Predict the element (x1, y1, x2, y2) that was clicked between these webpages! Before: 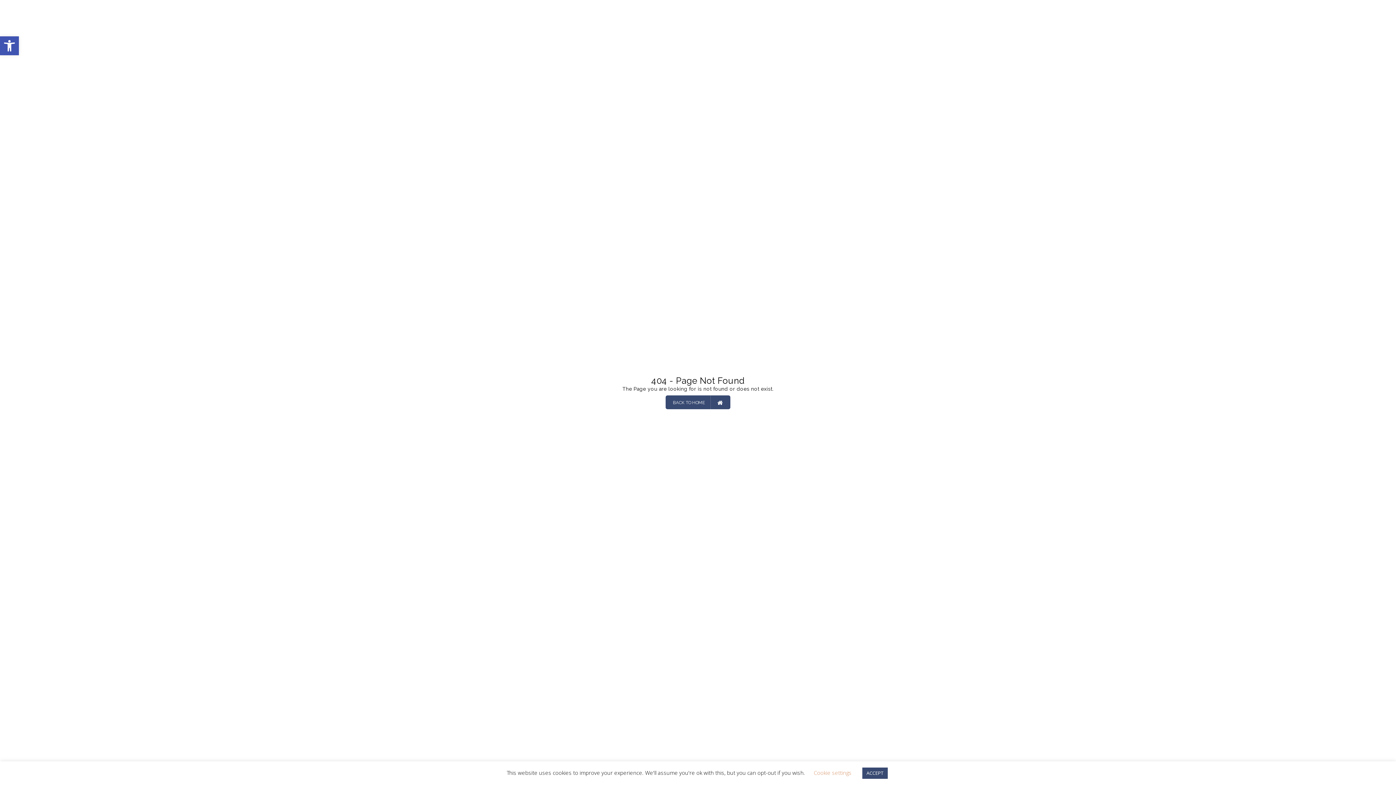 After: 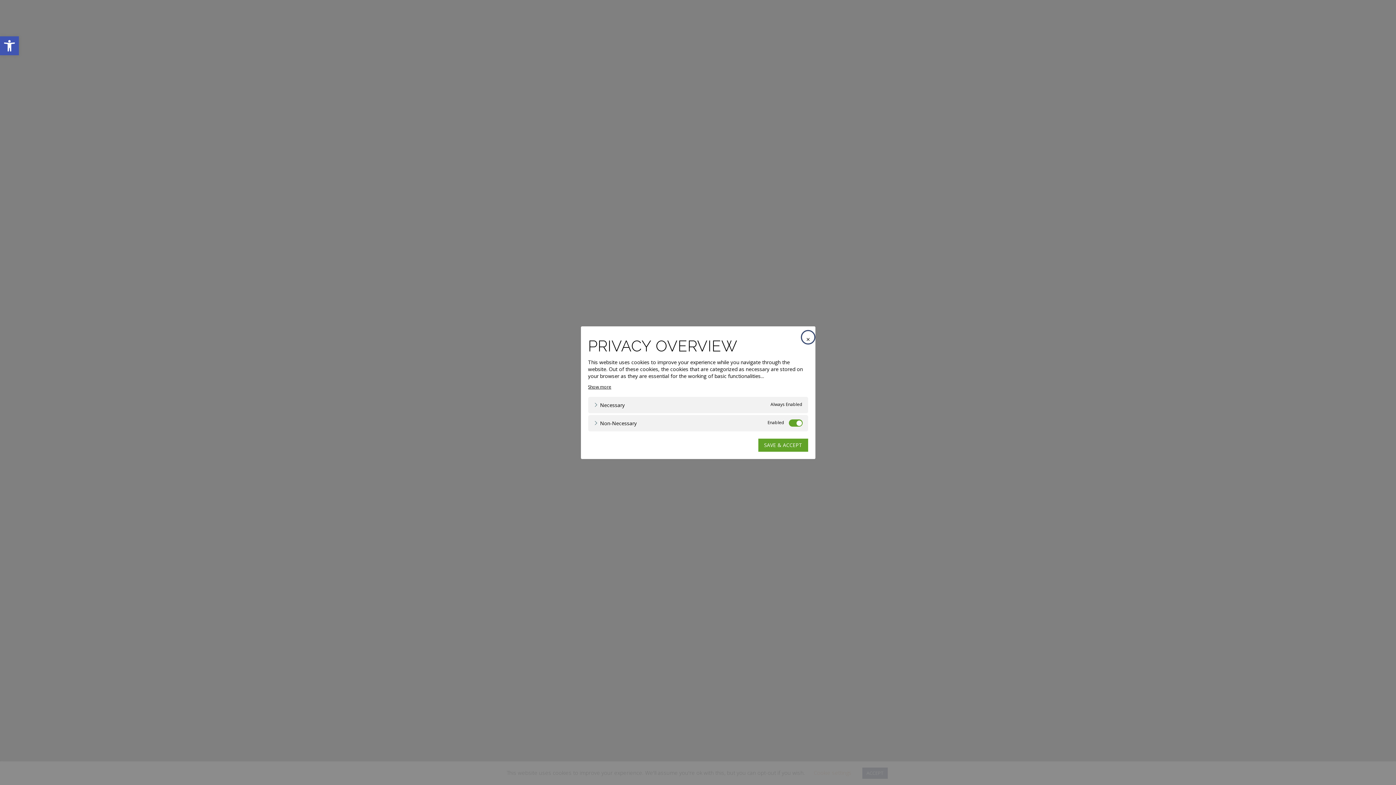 Action: label: Cookie settings bbox: (814, 769, 851, 776)